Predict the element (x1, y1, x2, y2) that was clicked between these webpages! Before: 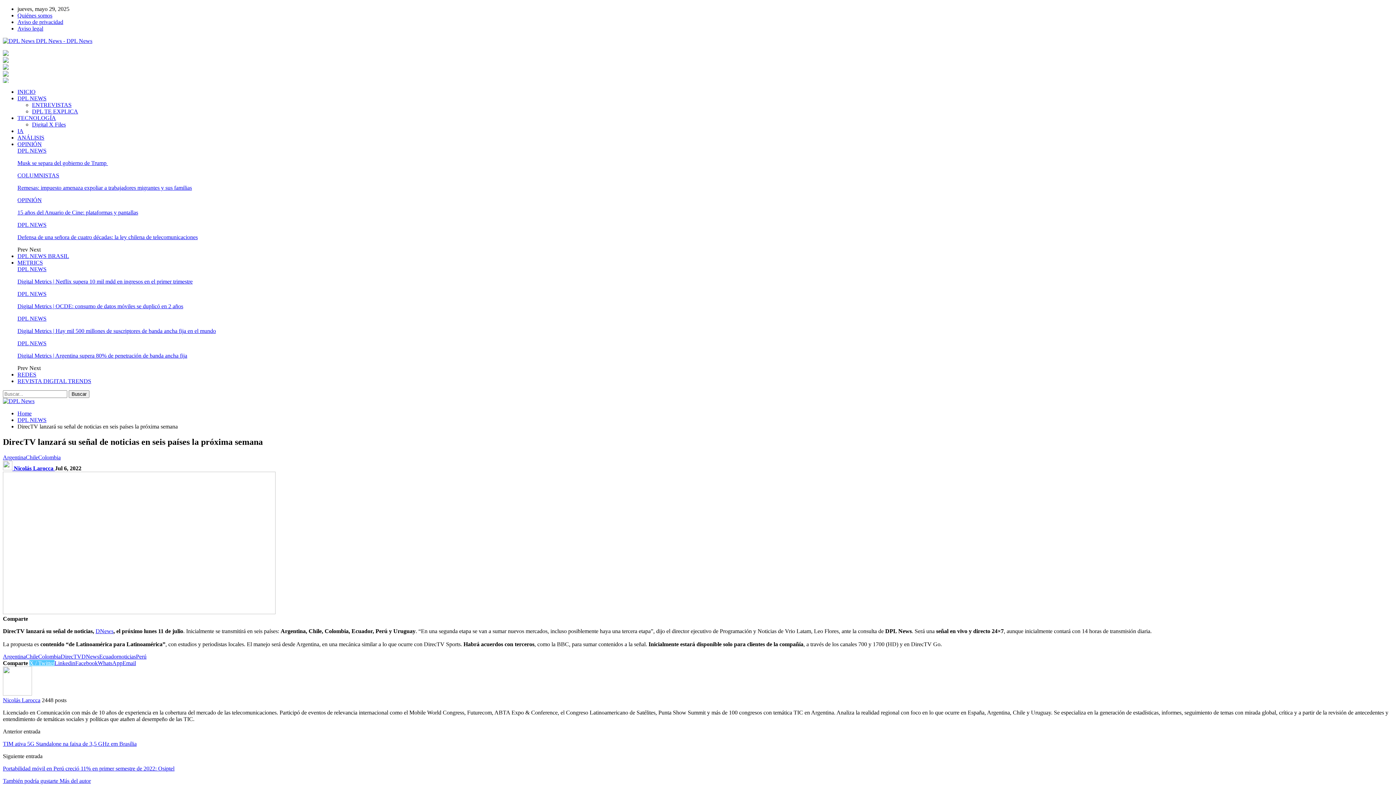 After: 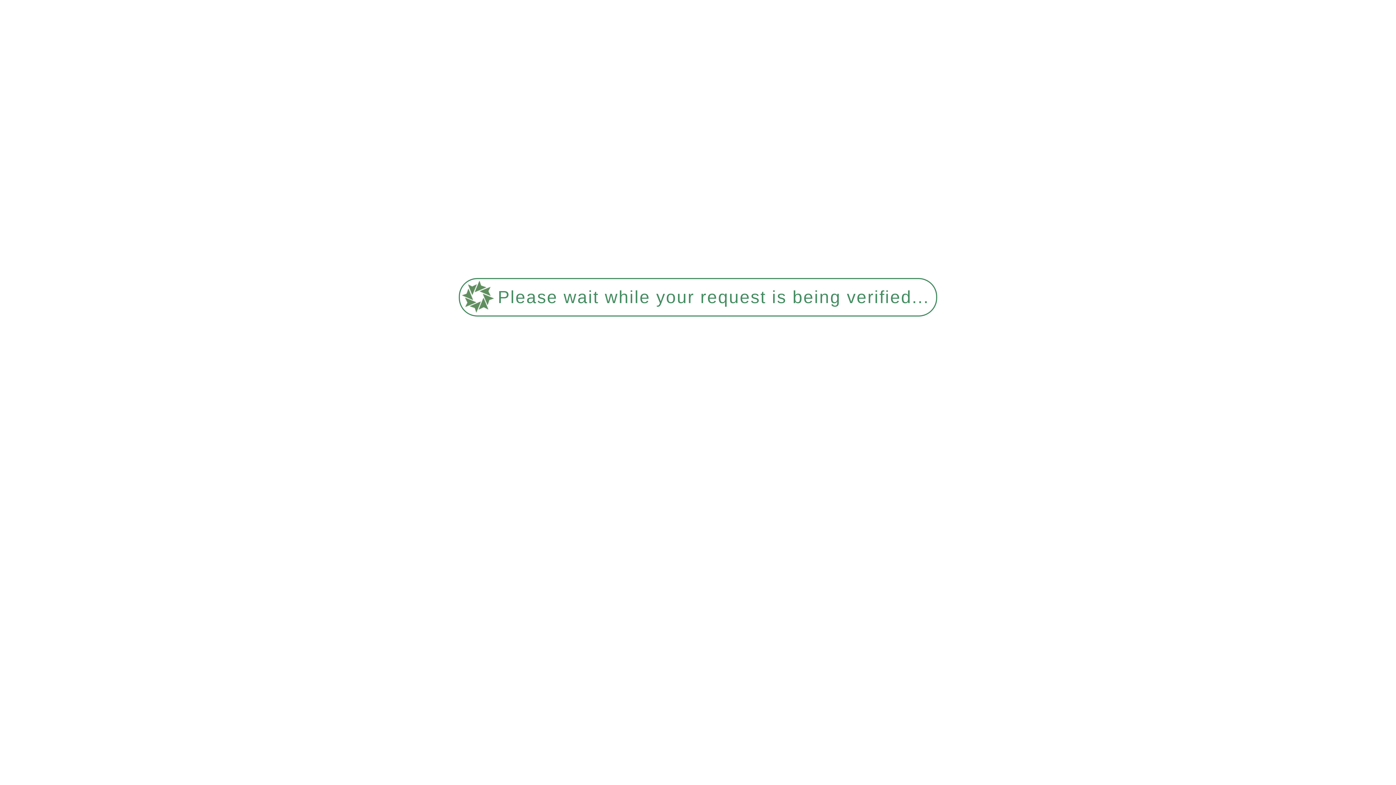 Action: bbox: (17, 197, 41, 203) label: OPINIÓN